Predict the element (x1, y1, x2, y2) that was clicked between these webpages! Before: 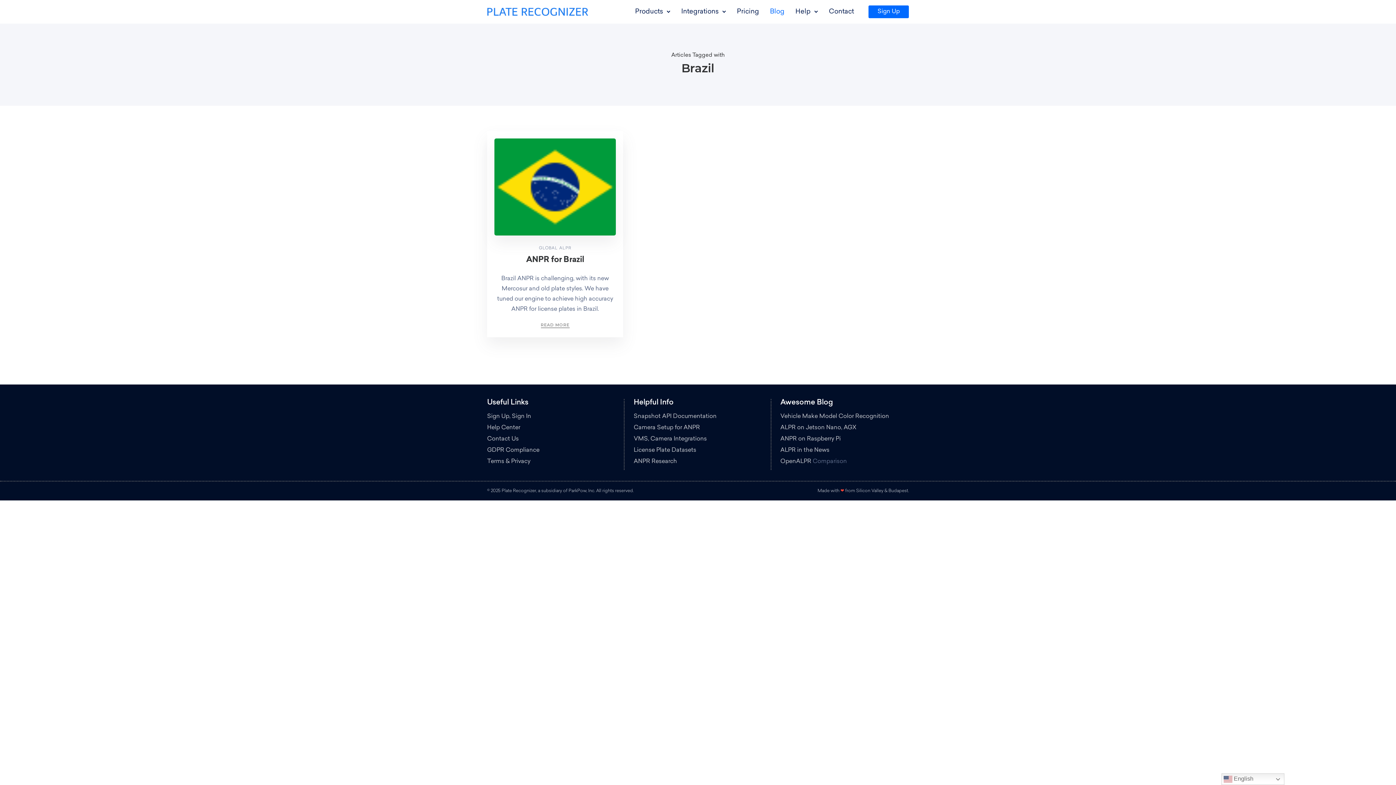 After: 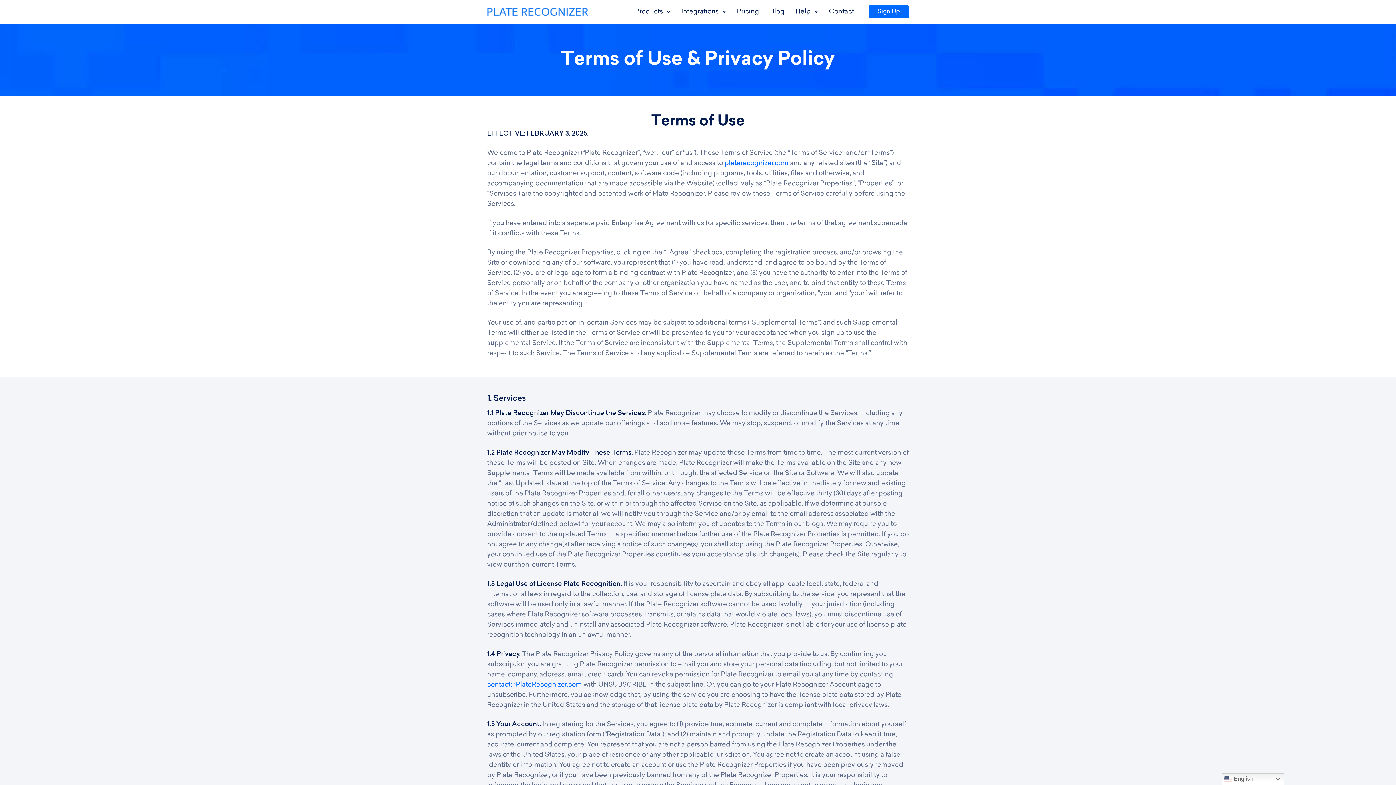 Action: bbox: (487, 458, 530, 464) label: Terms & Privacy